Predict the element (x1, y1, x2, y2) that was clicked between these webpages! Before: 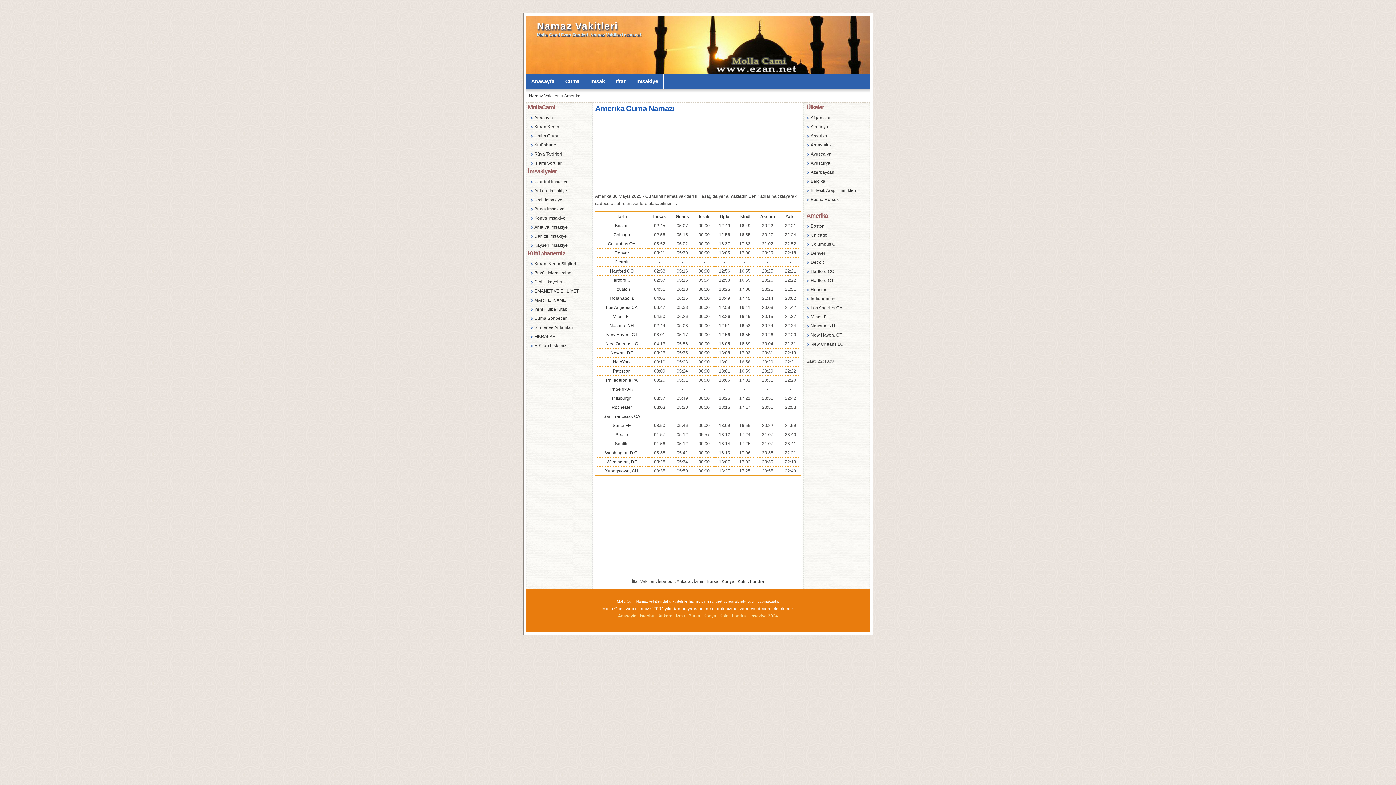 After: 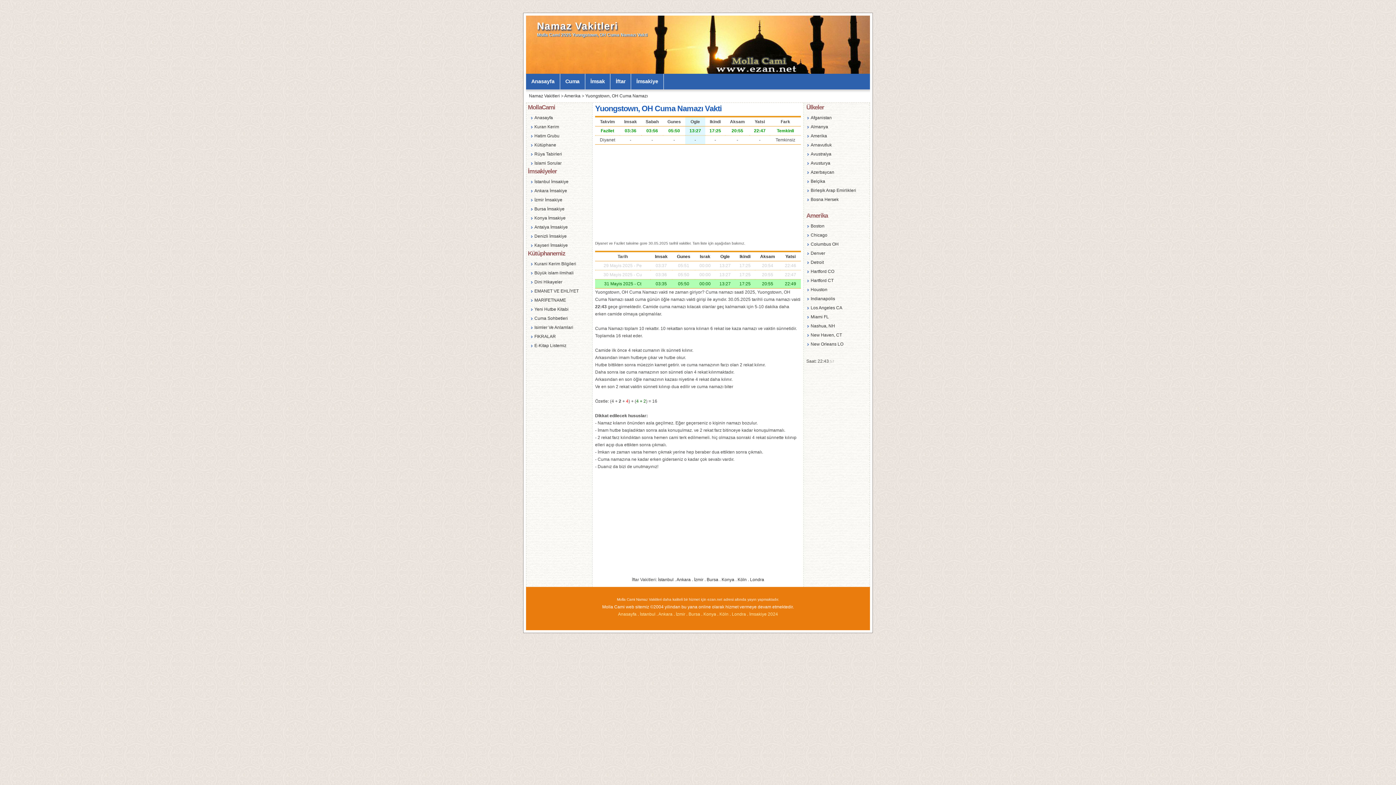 Action: bbox: (605, 468, 638, 473) label: Yuongstown, OH